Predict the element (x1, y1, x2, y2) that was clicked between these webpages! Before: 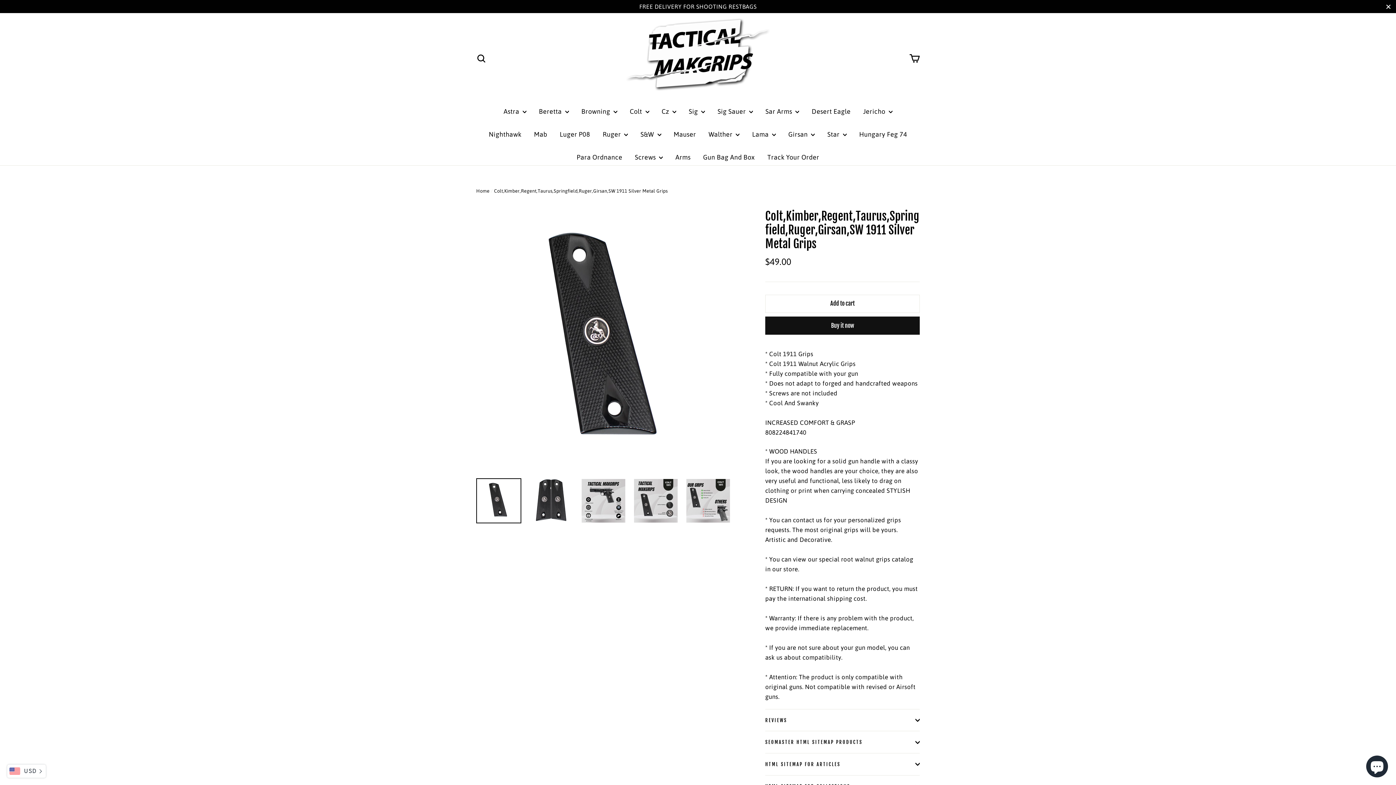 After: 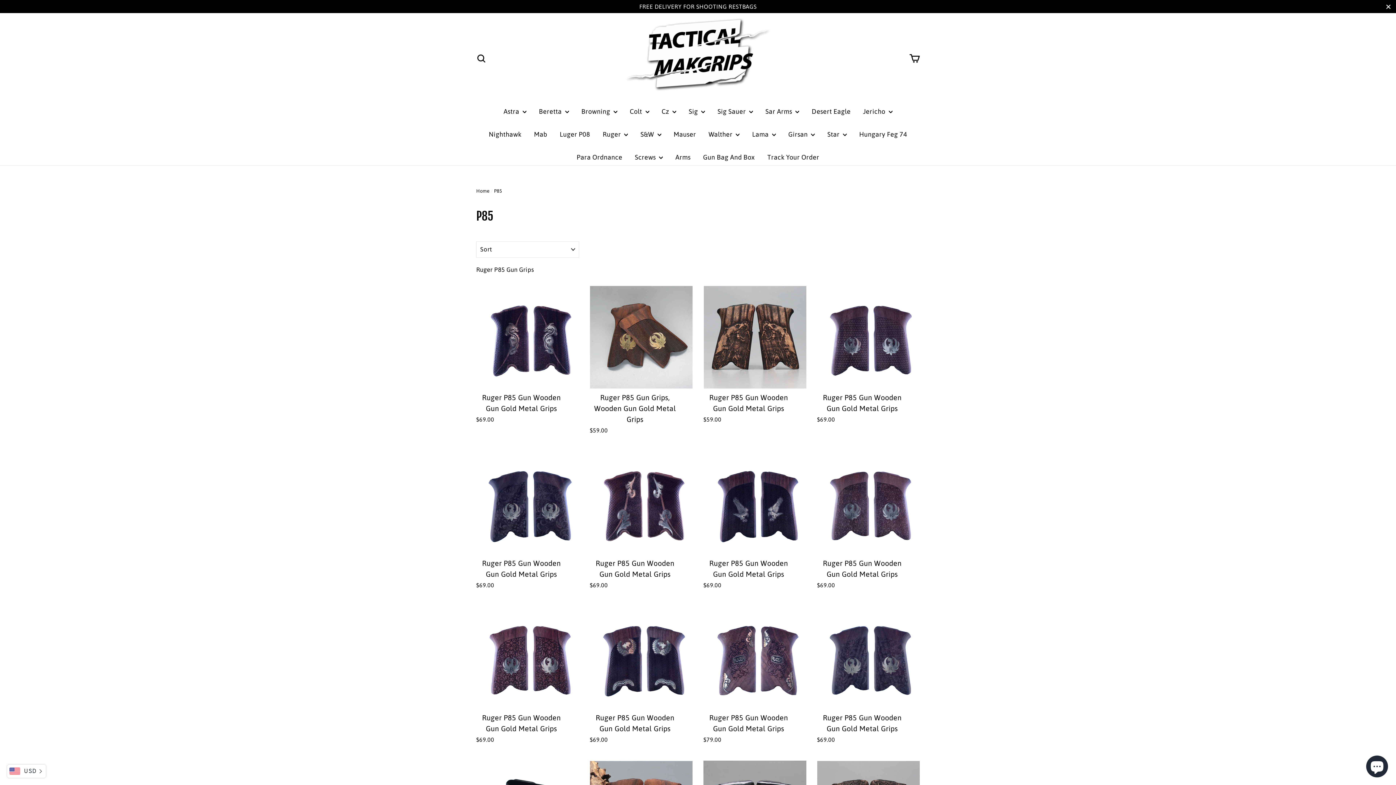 Action: label: Ruger  bbox: (597, 126, 633, 142)